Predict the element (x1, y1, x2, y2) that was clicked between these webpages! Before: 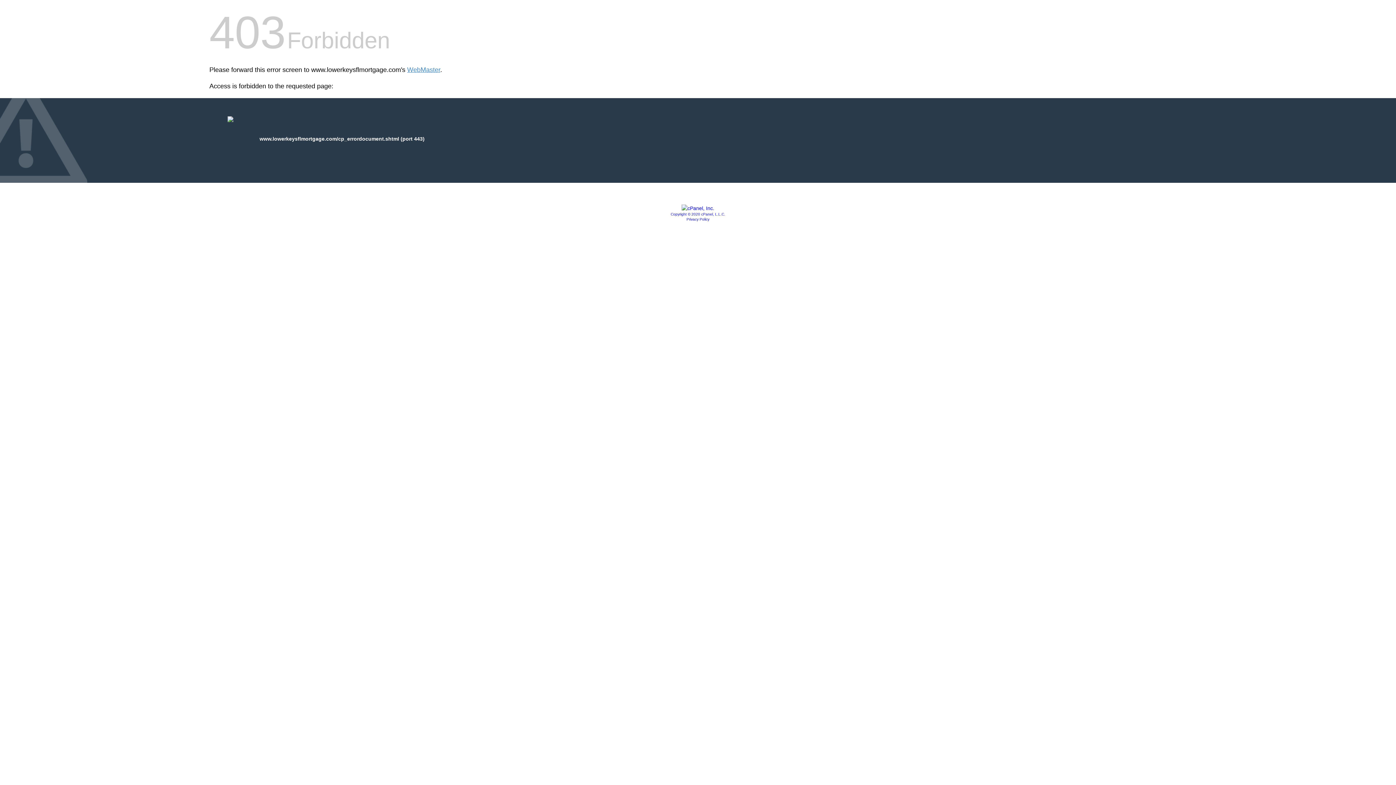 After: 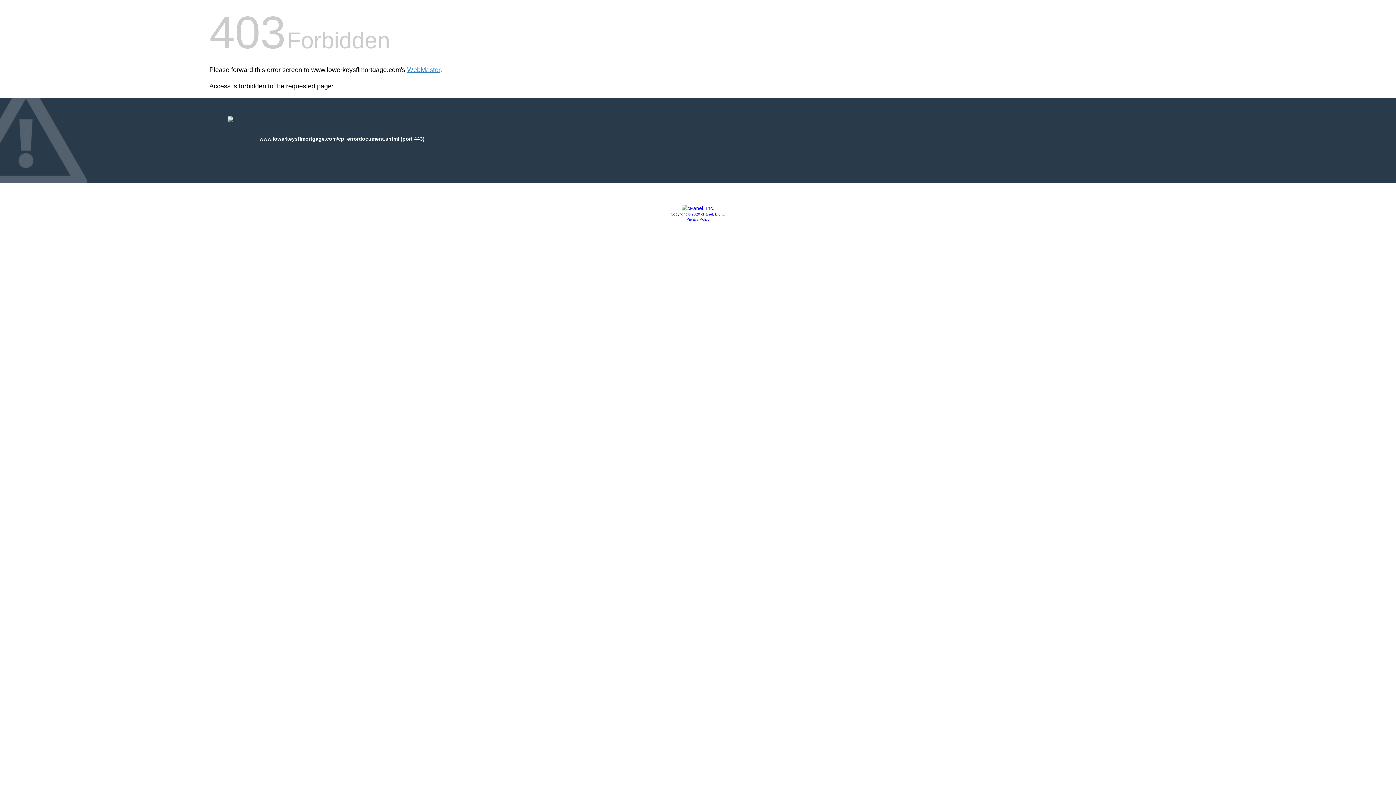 Action: bbox: (686, 217, 709, 221) label: Privacy Policy